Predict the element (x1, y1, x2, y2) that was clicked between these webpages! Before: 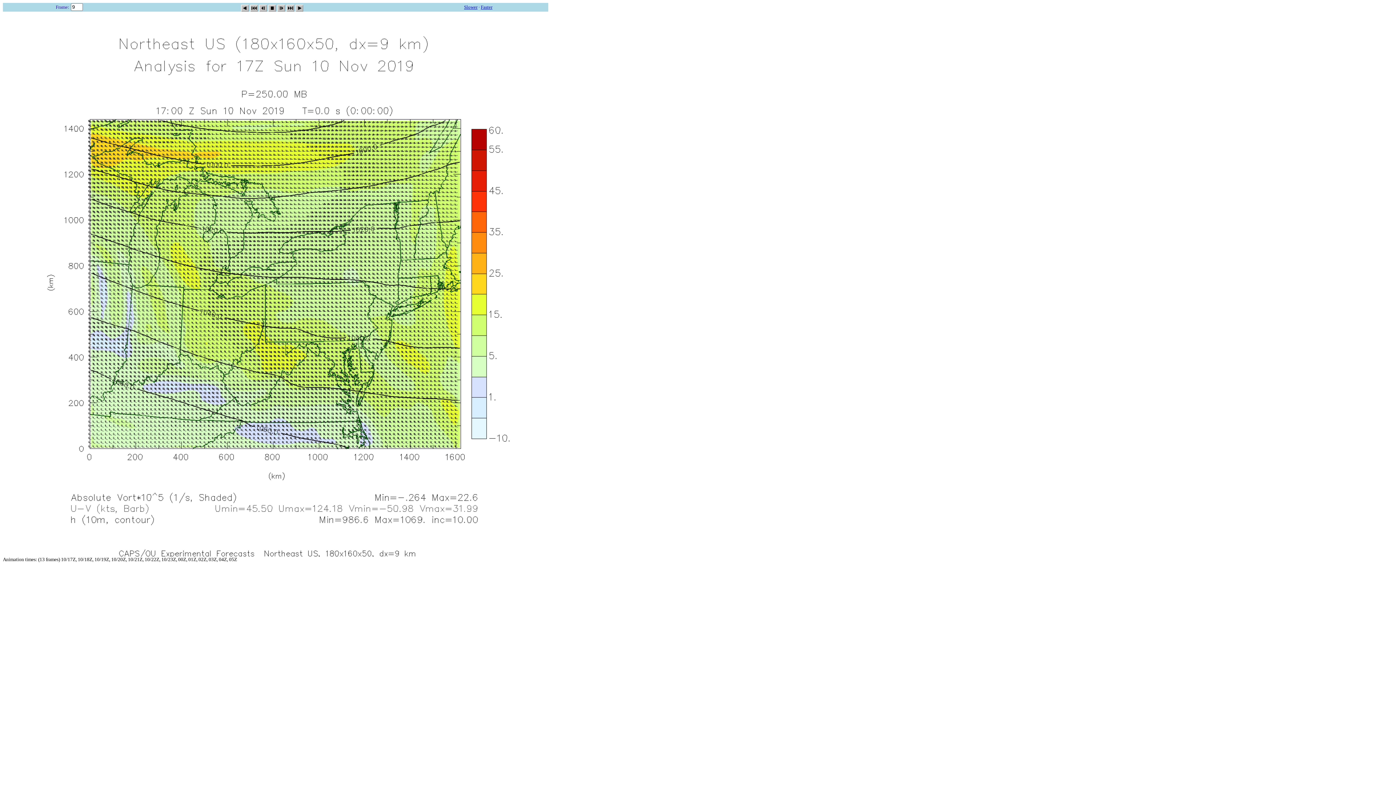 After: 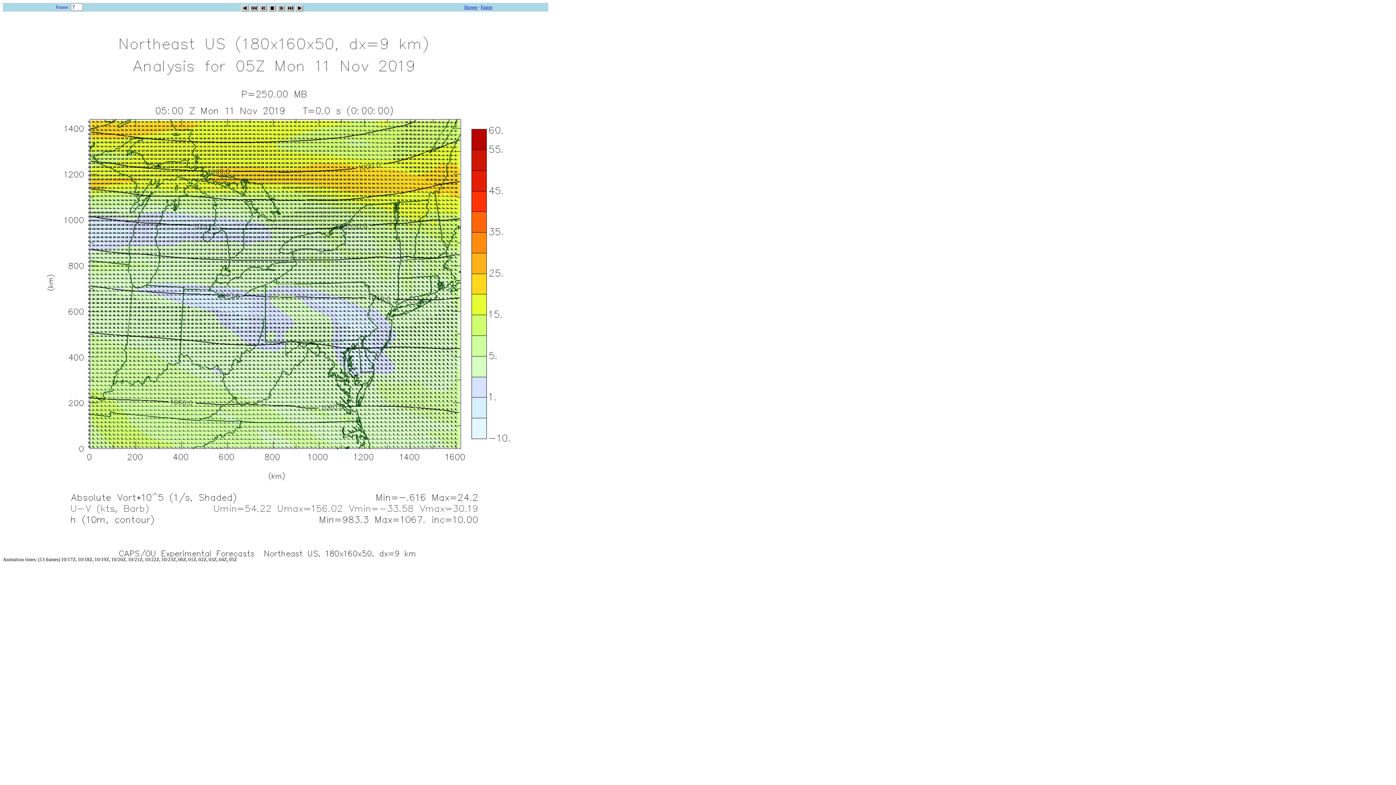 Action: bbox: (295, 2, 303, 9)